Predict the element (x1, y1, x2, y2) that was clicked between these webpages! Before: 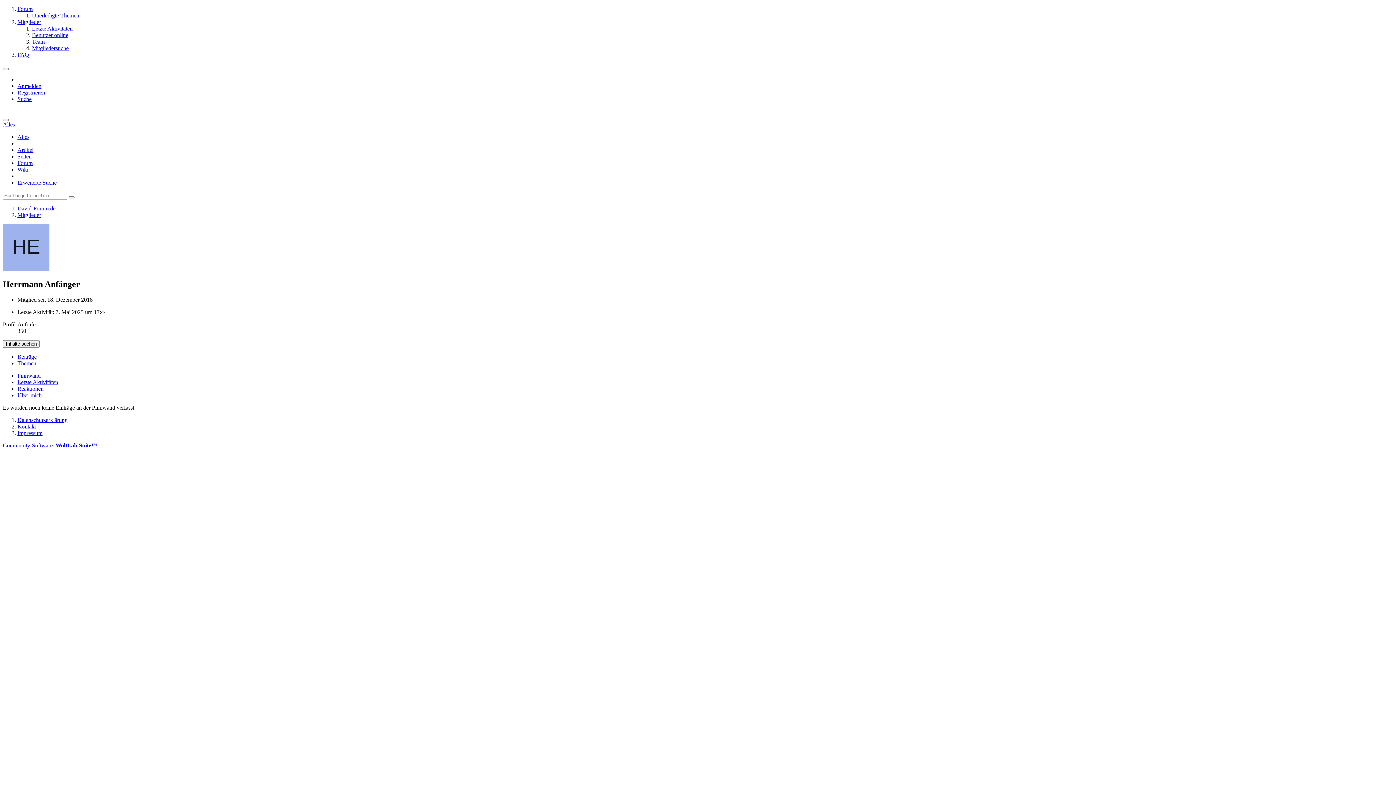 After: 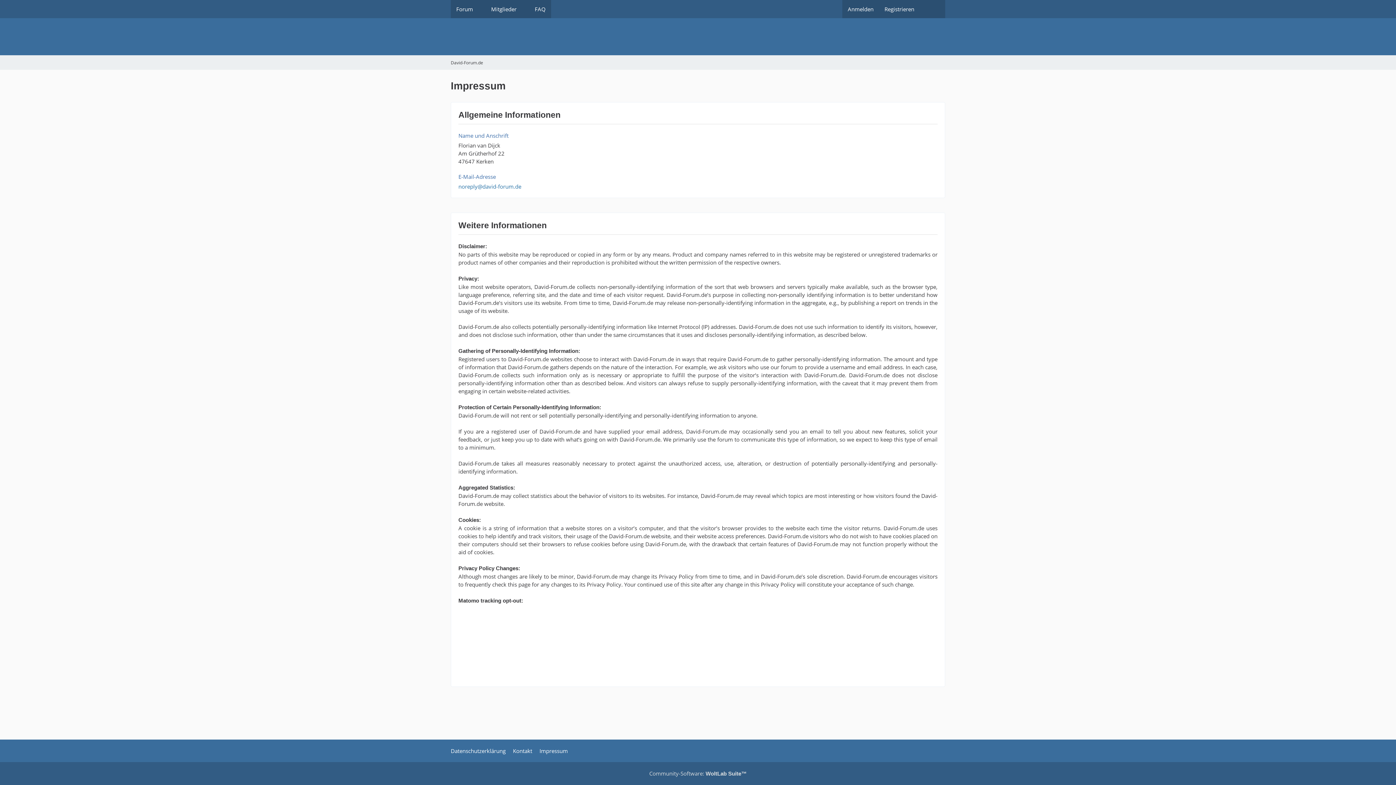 Action: bbox: (17, 430, 42, 436) label: Impressum